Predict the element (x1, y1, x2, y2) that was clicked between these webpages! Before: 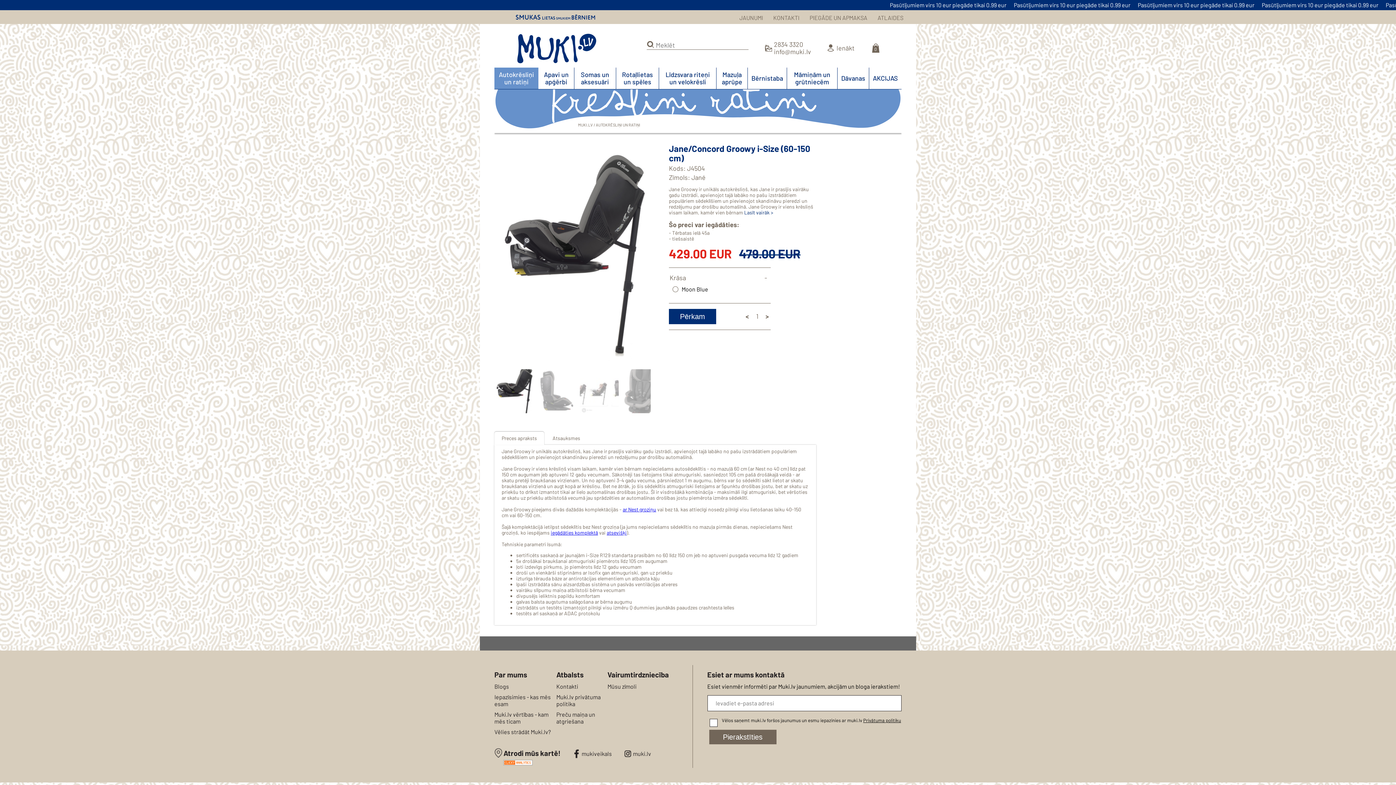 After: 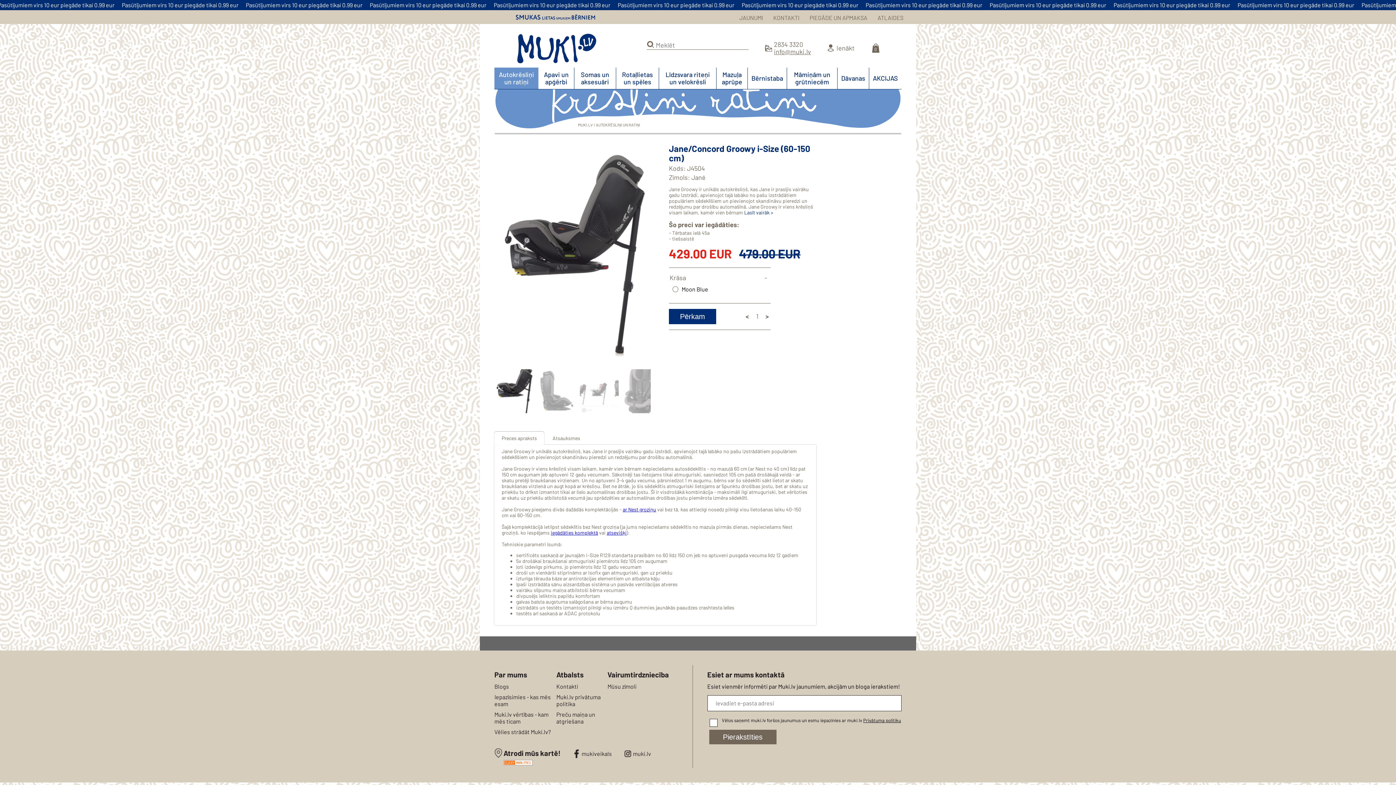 Action: bbox: (774, 48, 811, 55) label: info@muki.lv